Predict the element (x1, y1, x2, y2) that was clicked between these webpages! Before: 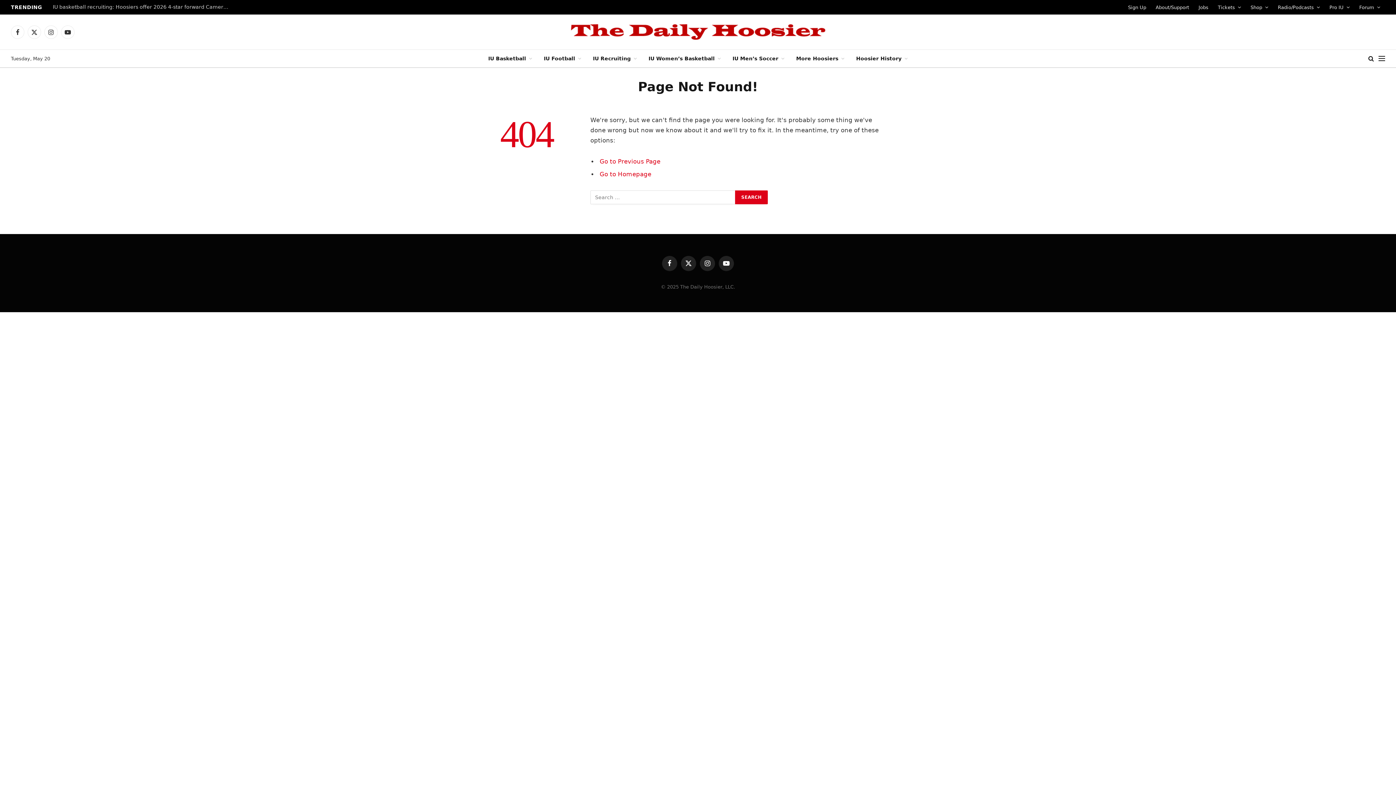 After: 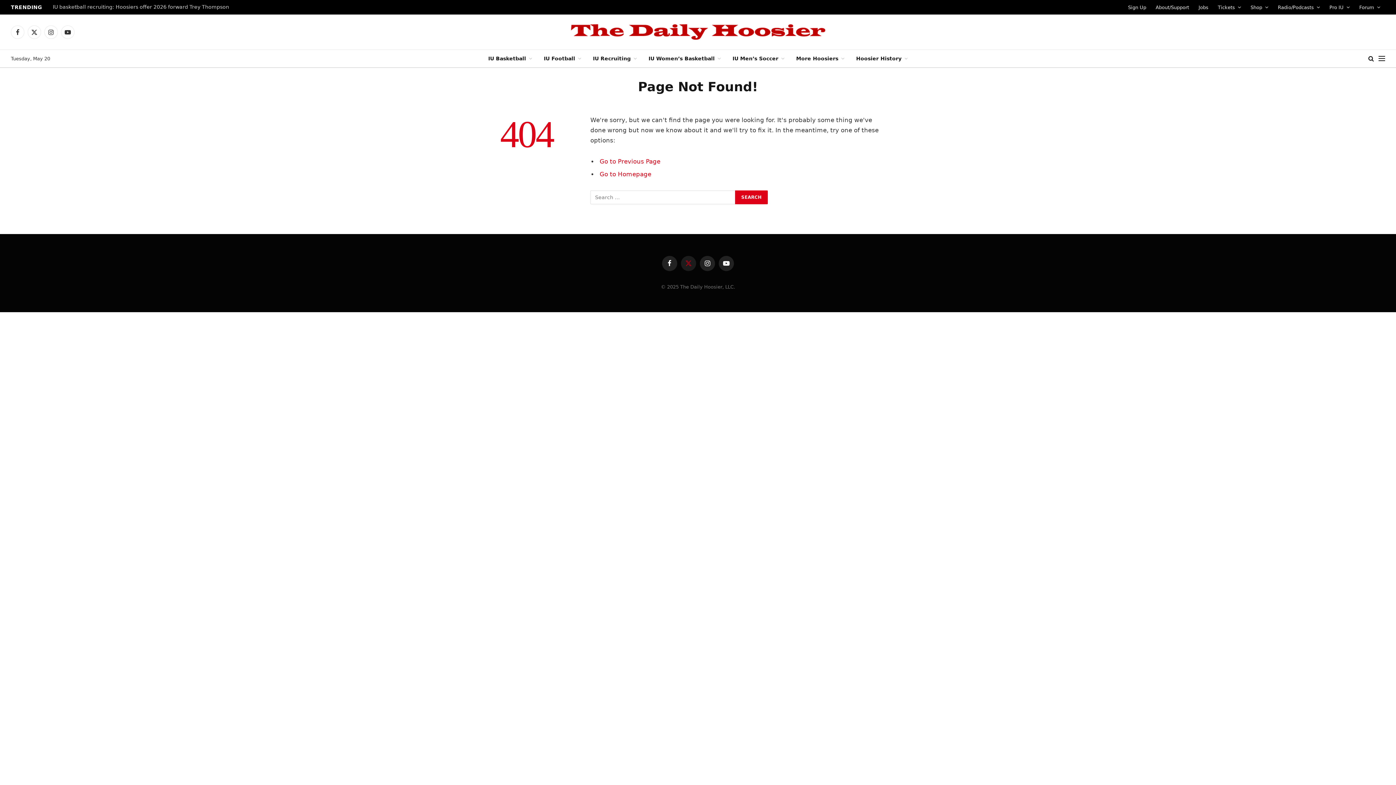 Action: bbox: (681, 255, 696, 271) label: X (Twitter)